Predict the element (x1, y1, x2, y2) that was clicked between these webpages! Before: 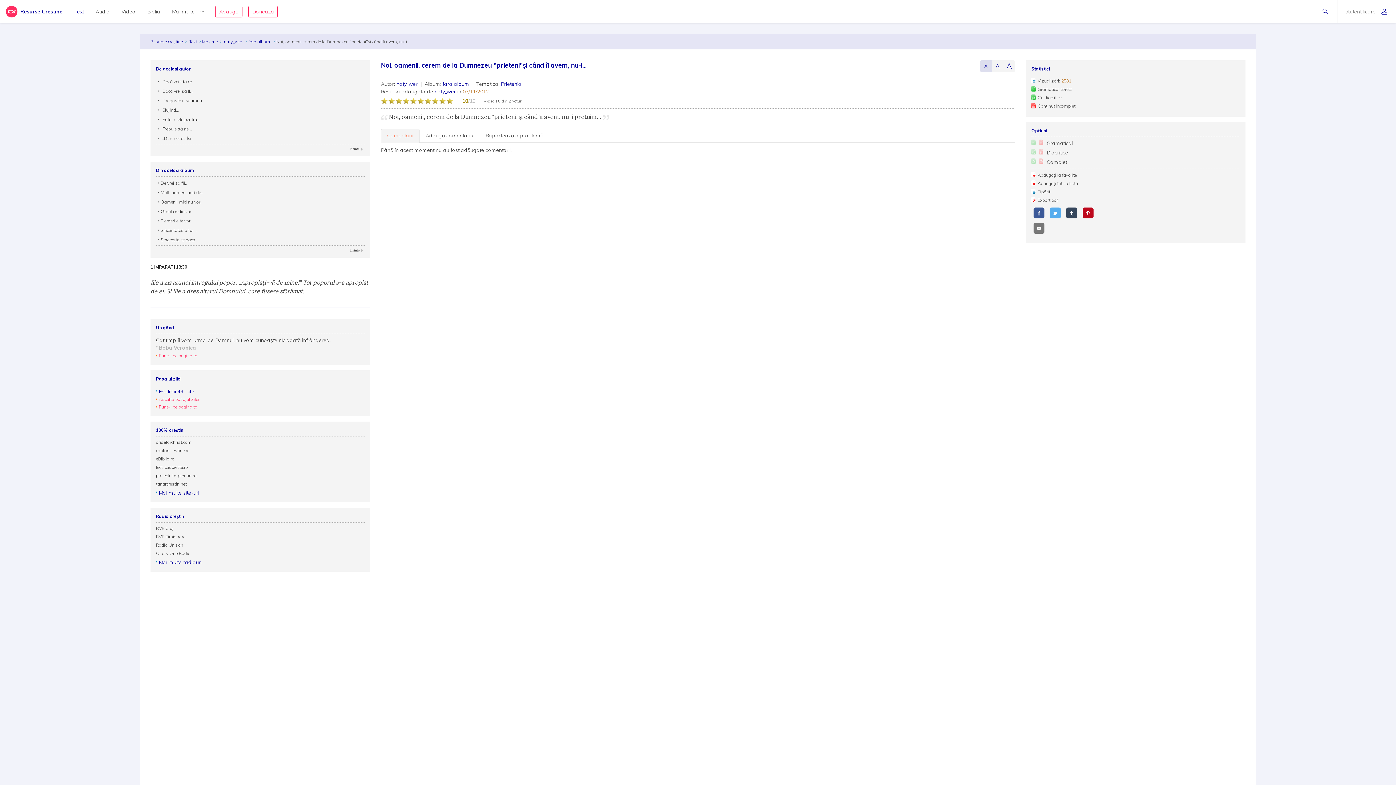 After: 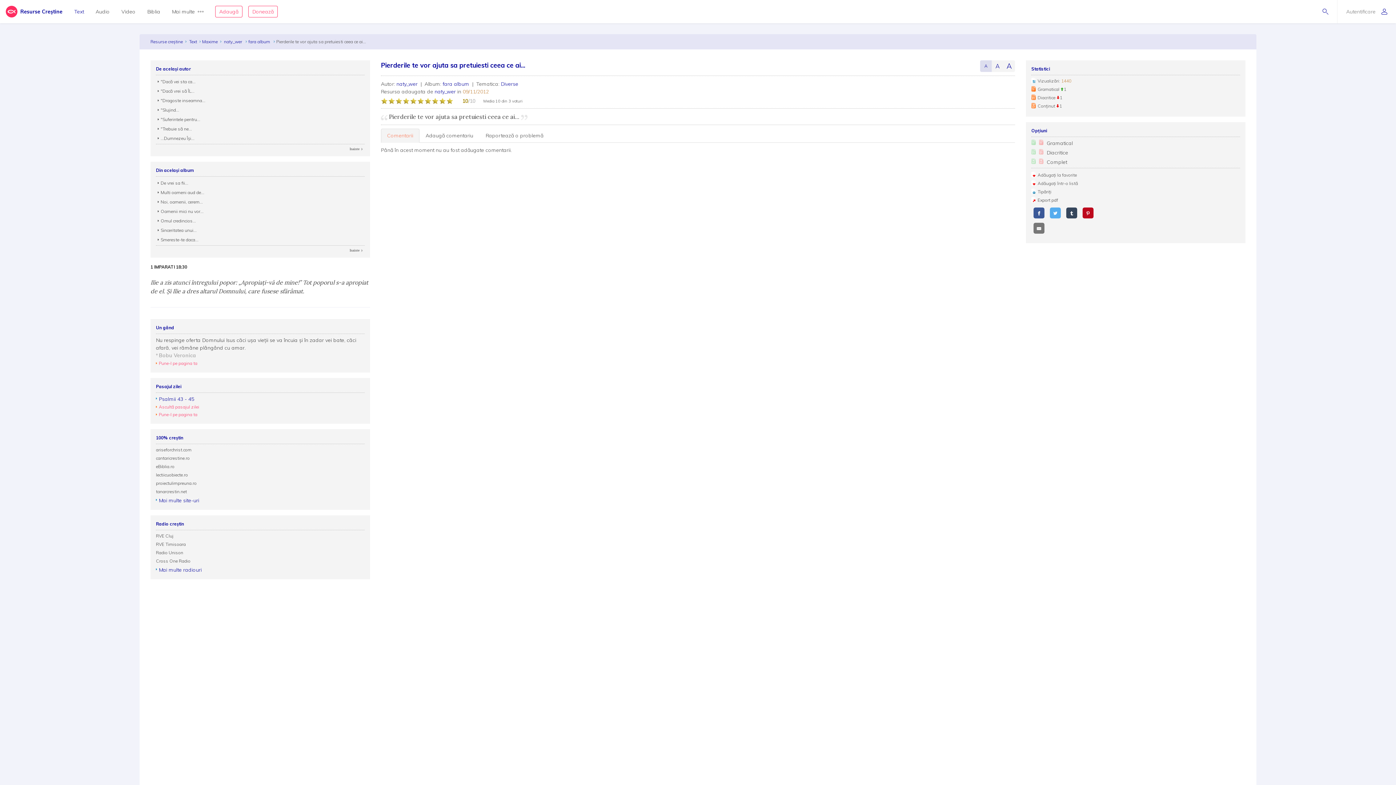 Action: label: Pierderile te vor... bbox: (157, 218, 193, 223)